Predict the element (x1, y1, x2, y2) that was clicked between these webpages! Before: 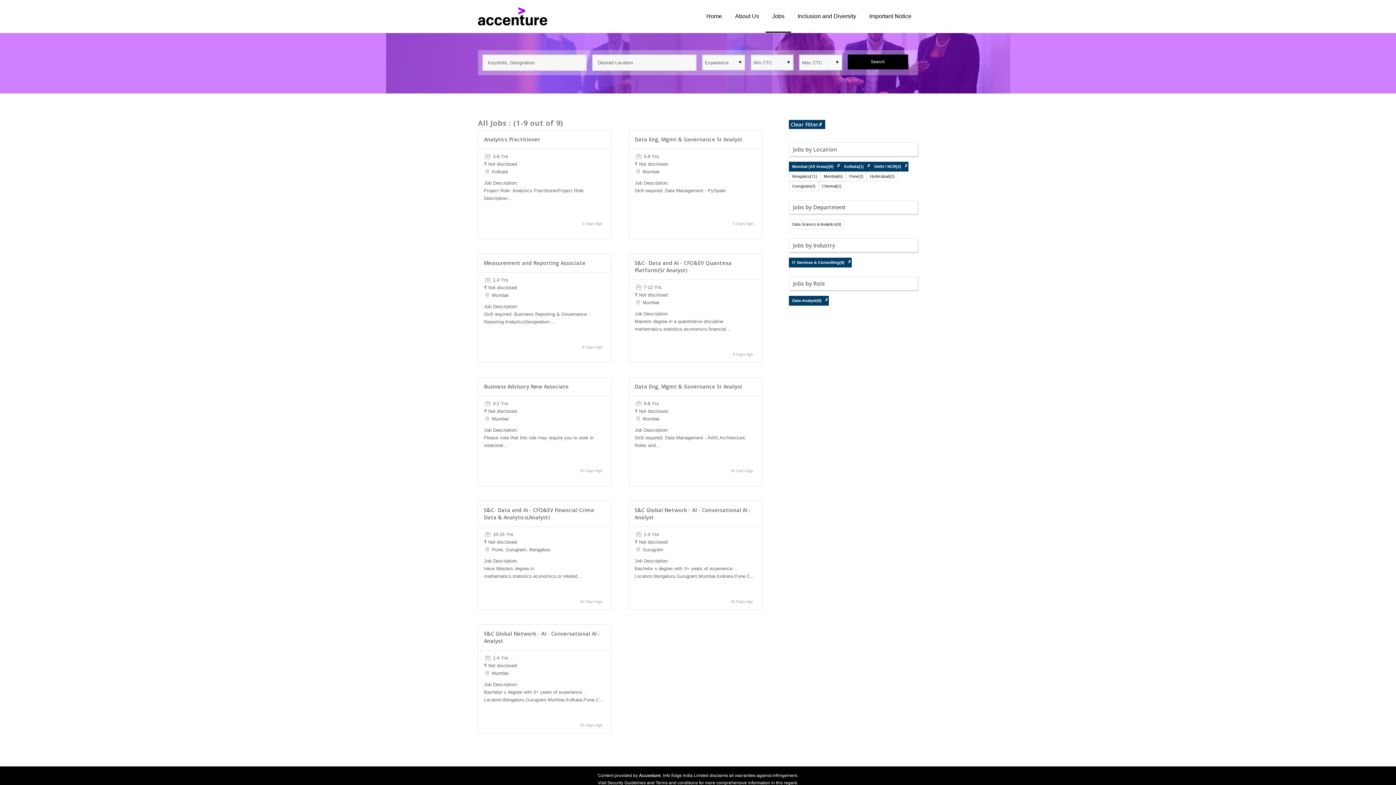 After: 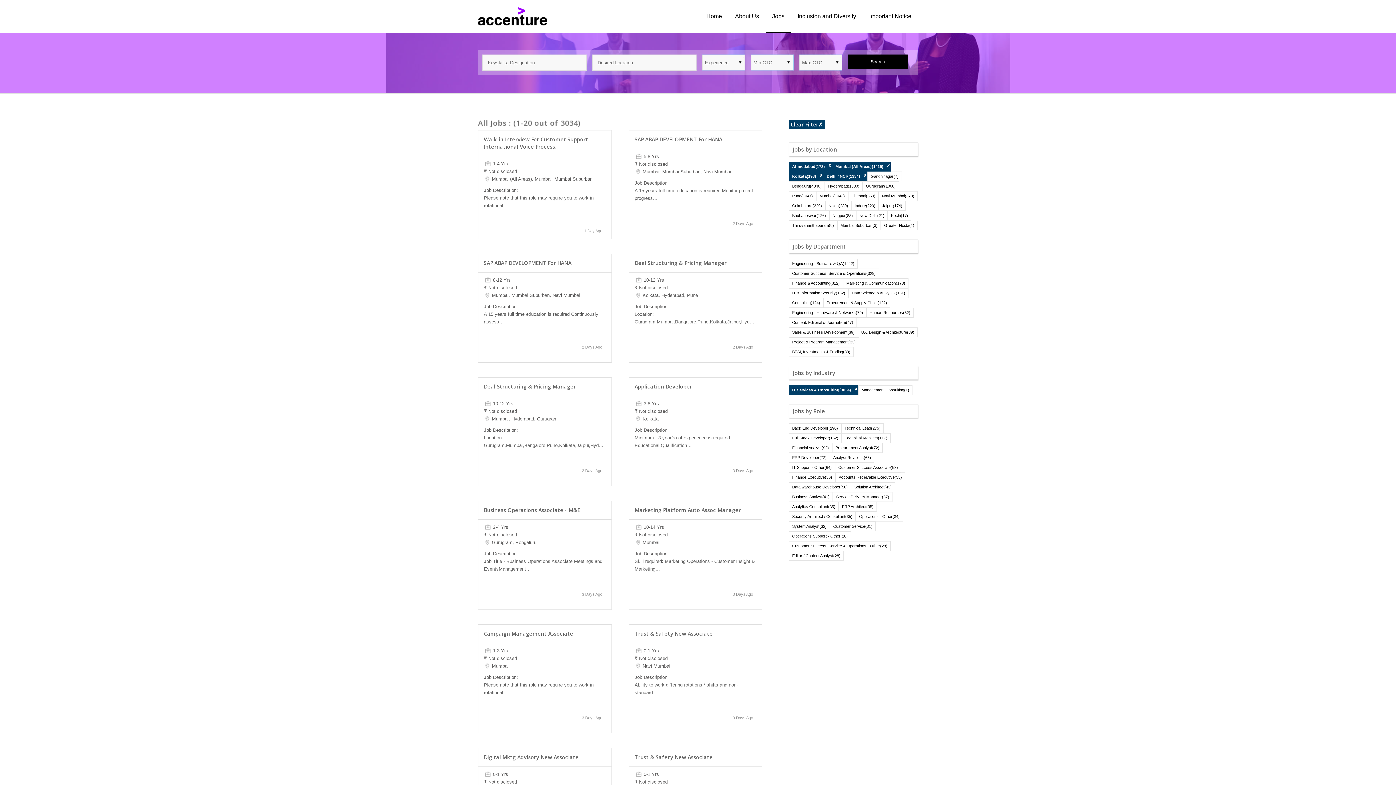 Action: bbox: (824, 297, 828, 302) label: ✗